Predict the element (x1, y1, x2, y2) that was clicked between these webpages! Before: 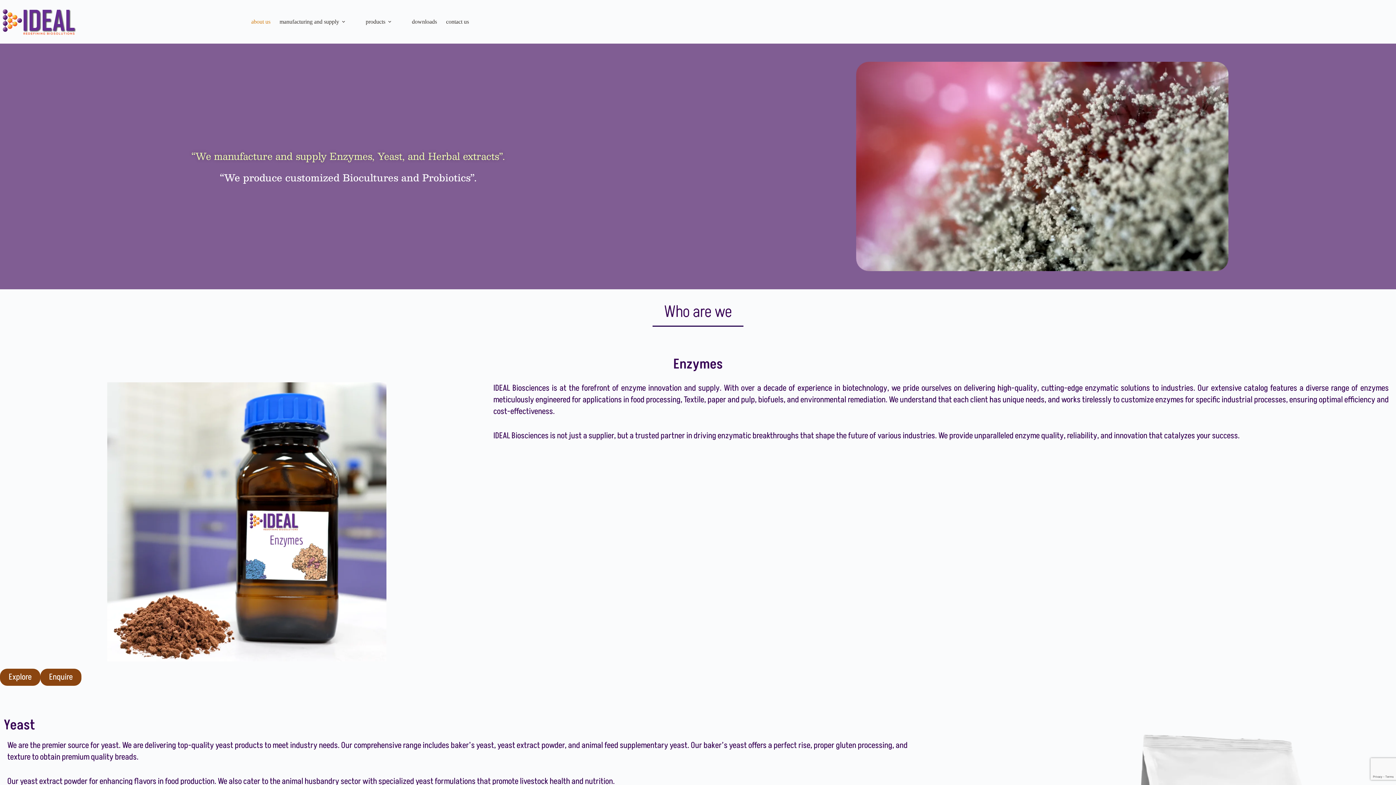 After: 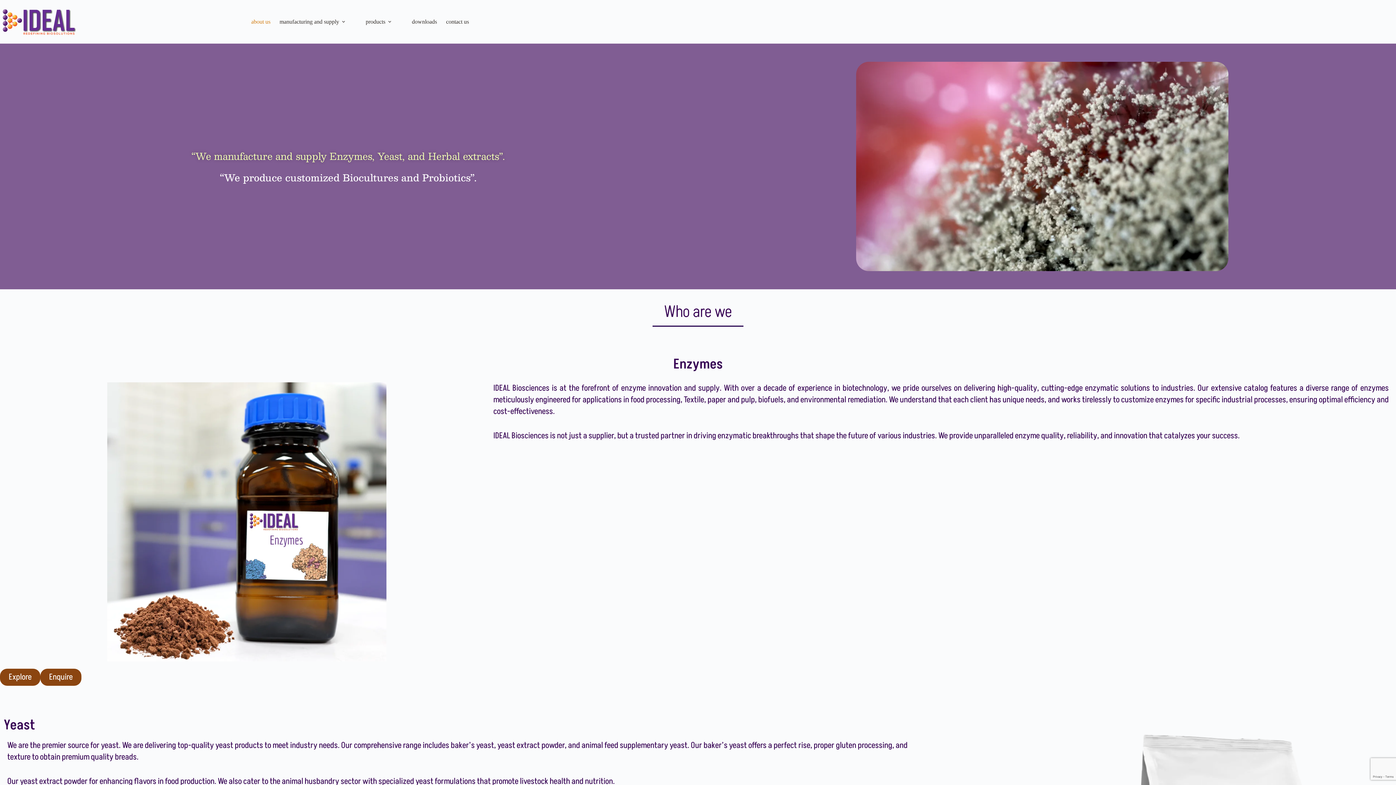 Action: bbox: (0, 5, 77, 38)